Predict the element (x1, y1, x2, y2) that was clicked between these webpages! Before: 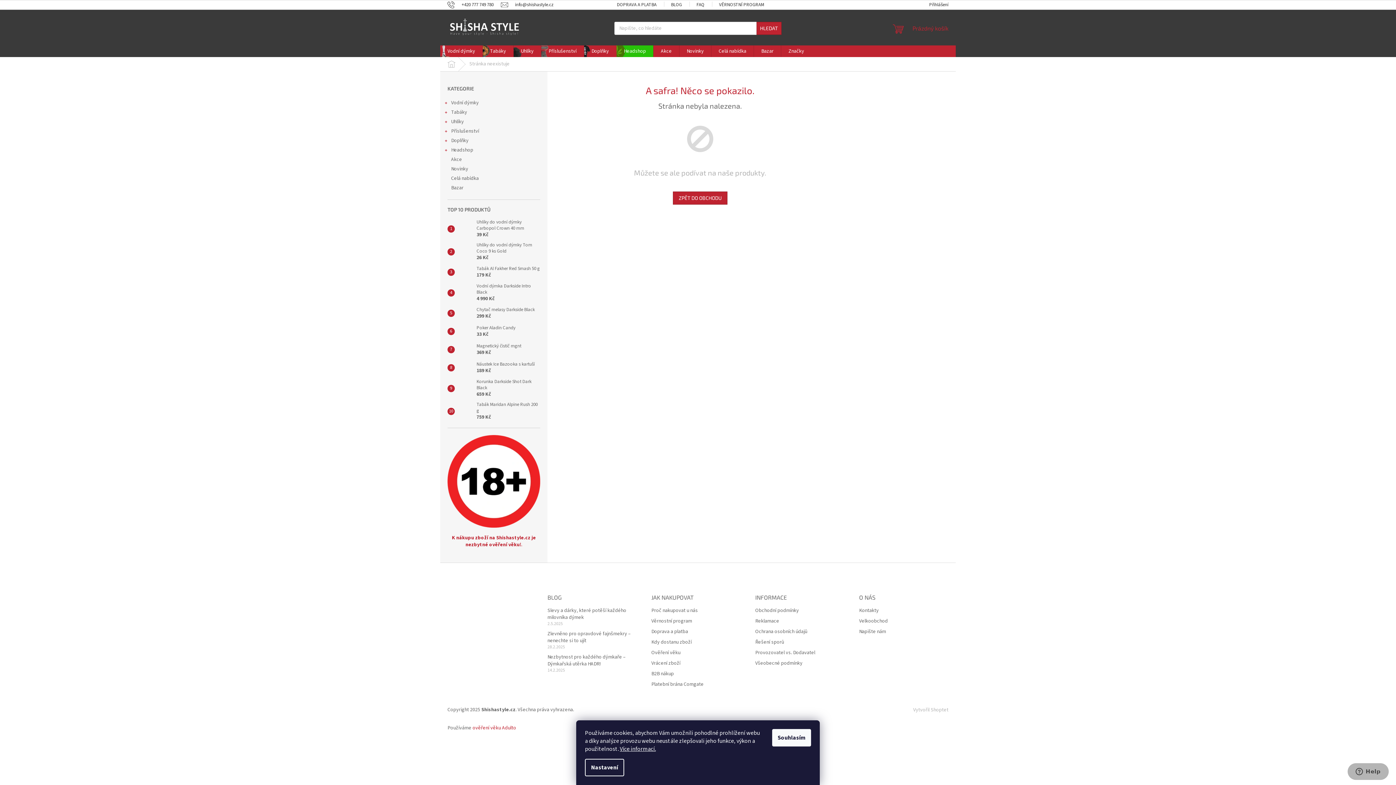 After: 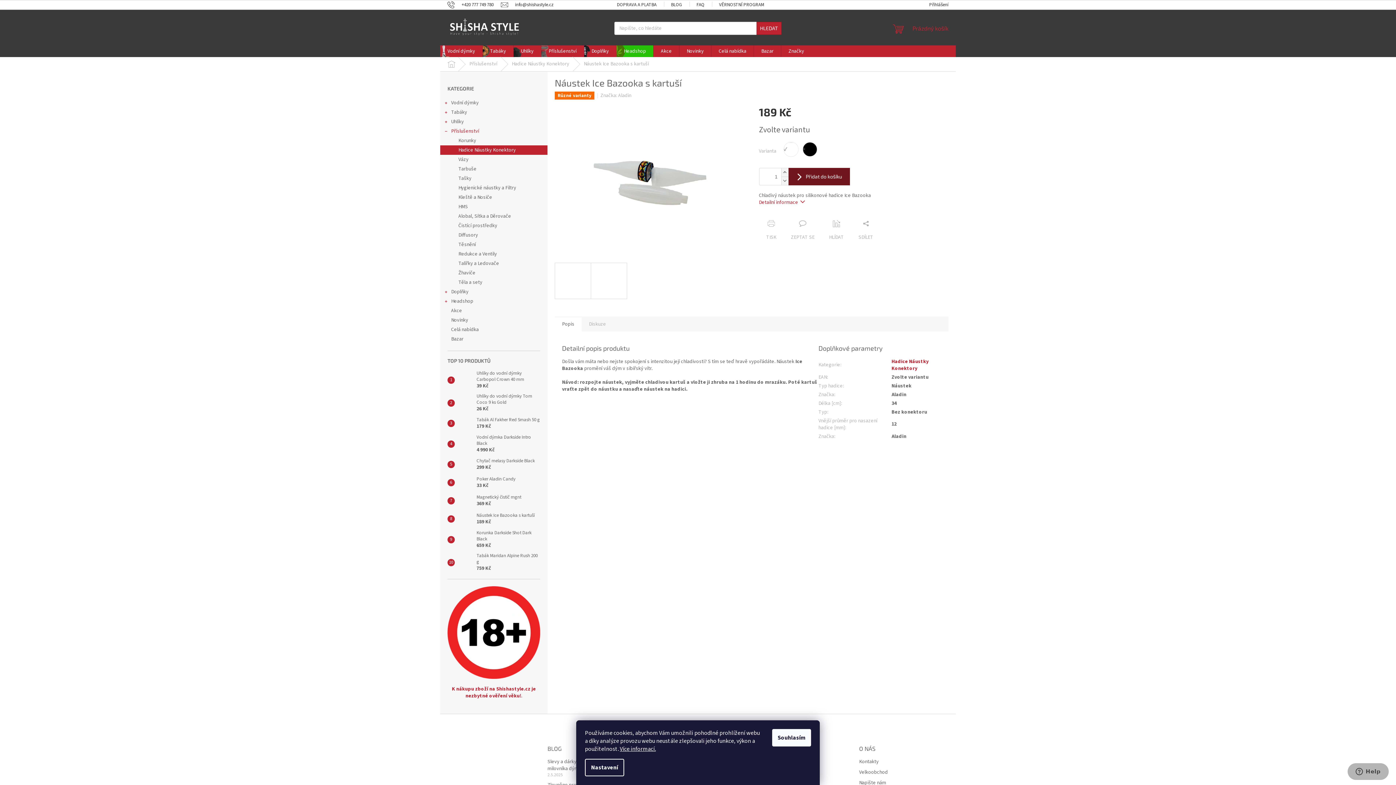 Action: bbox: (473, 361, 534, 374) label: Náustek Ice Bazooka s kartuší
189 Kč